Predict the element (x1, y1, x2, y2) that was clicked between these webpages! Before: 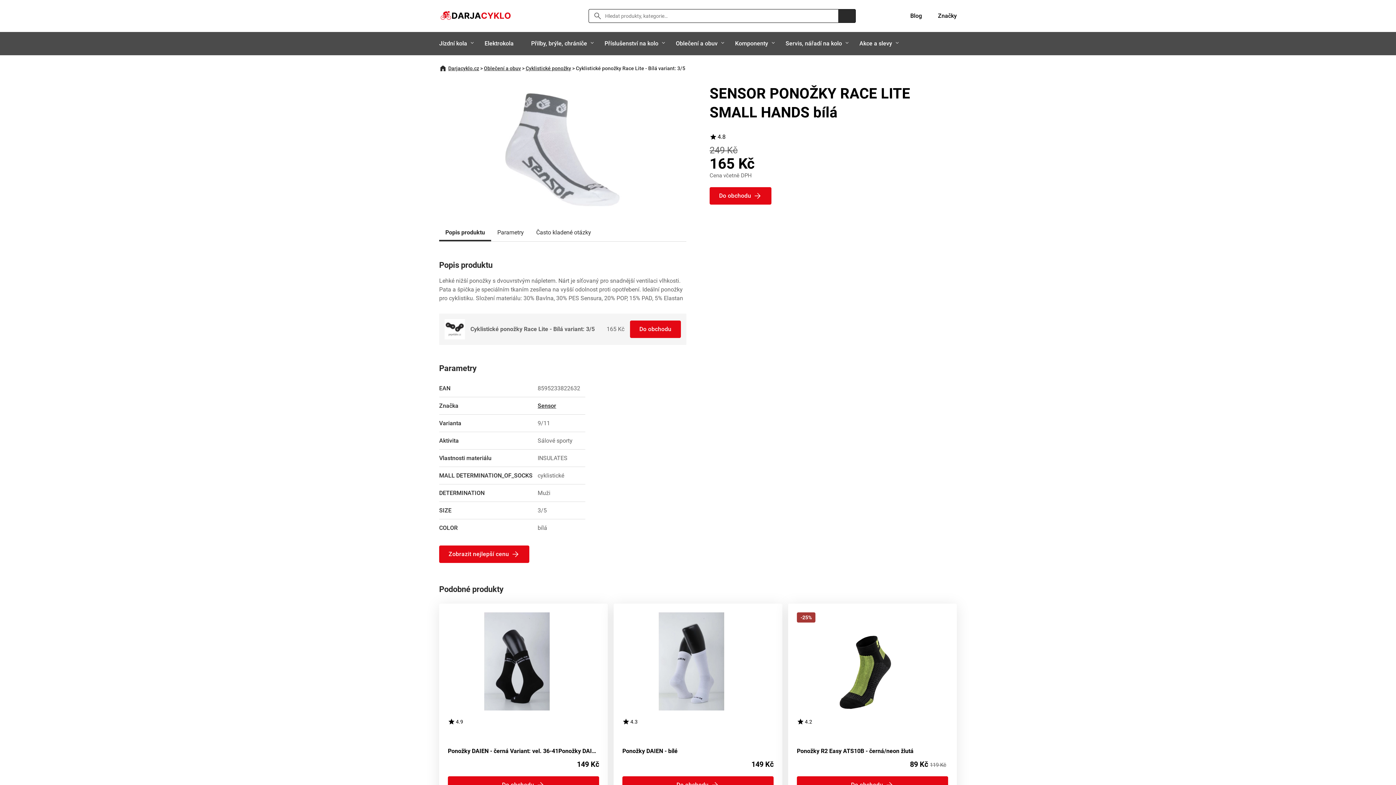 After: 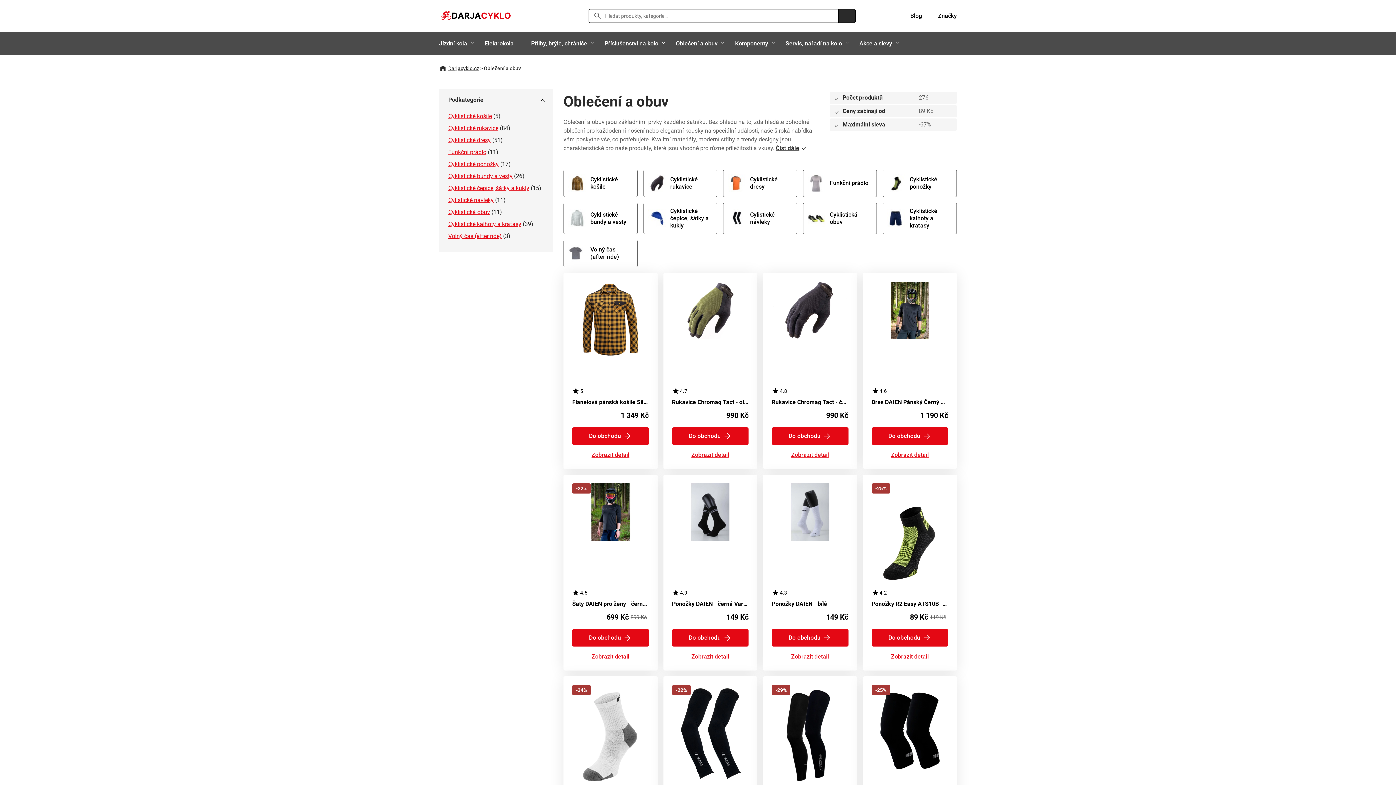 Action: bbox: (668, 32, 725, 55) label: Oblečení a obuv